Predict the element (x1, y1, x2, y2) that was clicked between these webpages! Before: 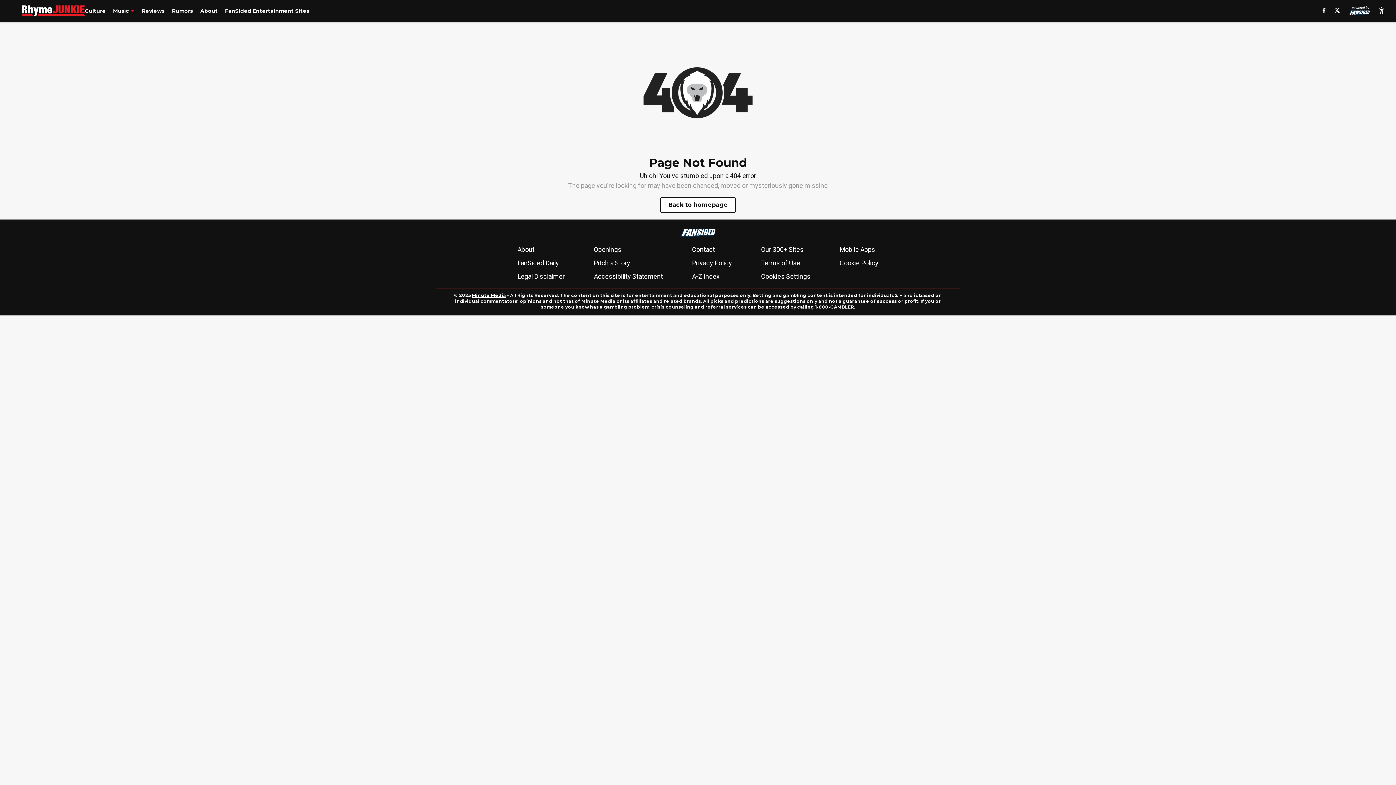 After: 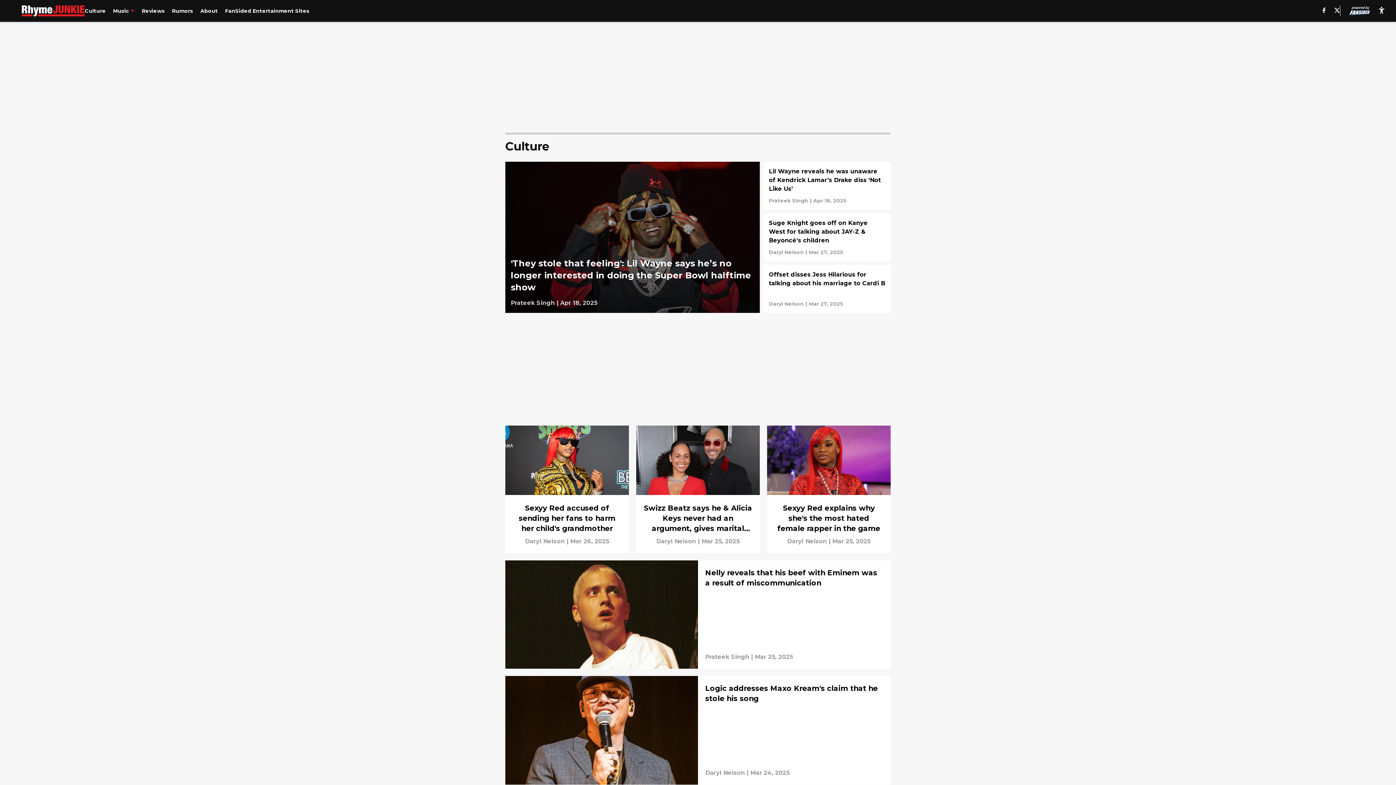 Action: bbox: (84, 7, 105, 14) label: Culture